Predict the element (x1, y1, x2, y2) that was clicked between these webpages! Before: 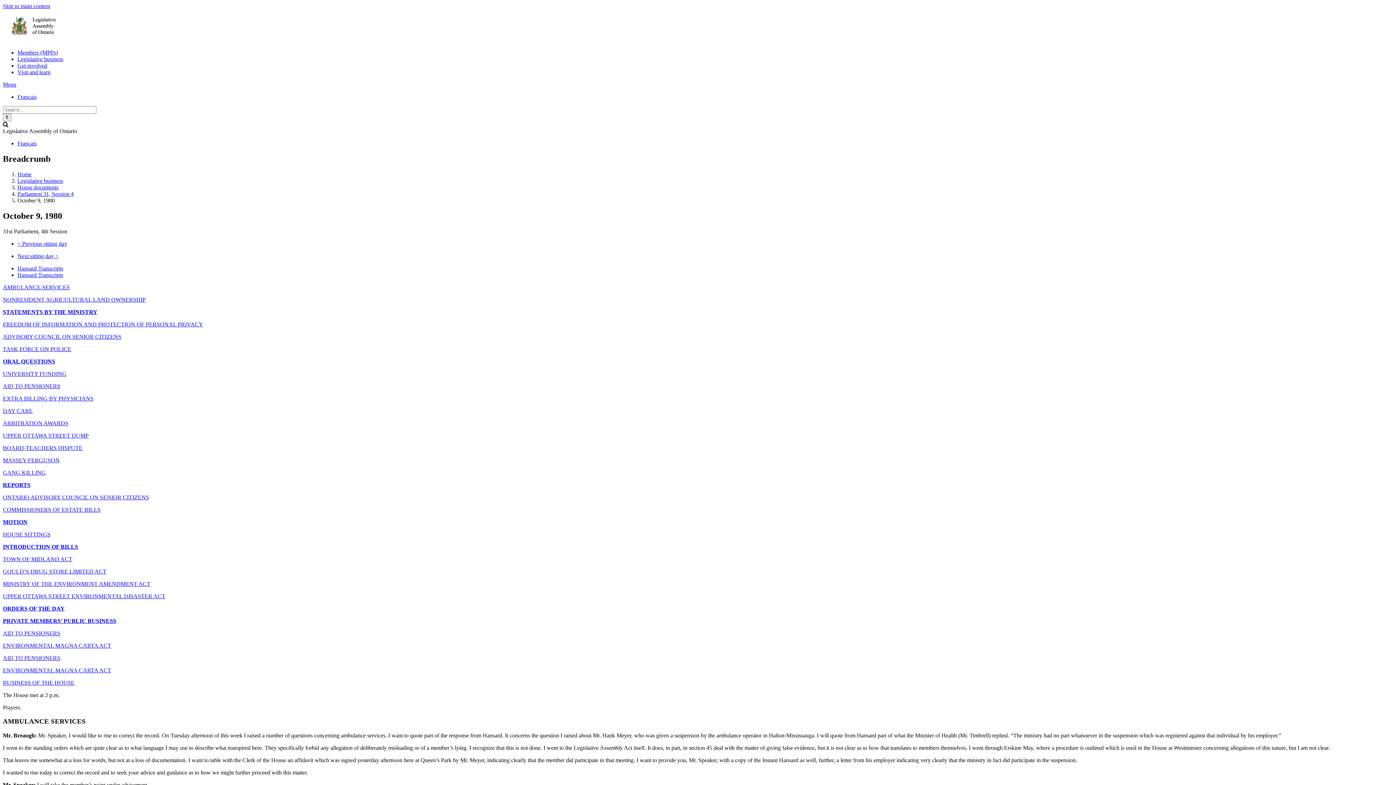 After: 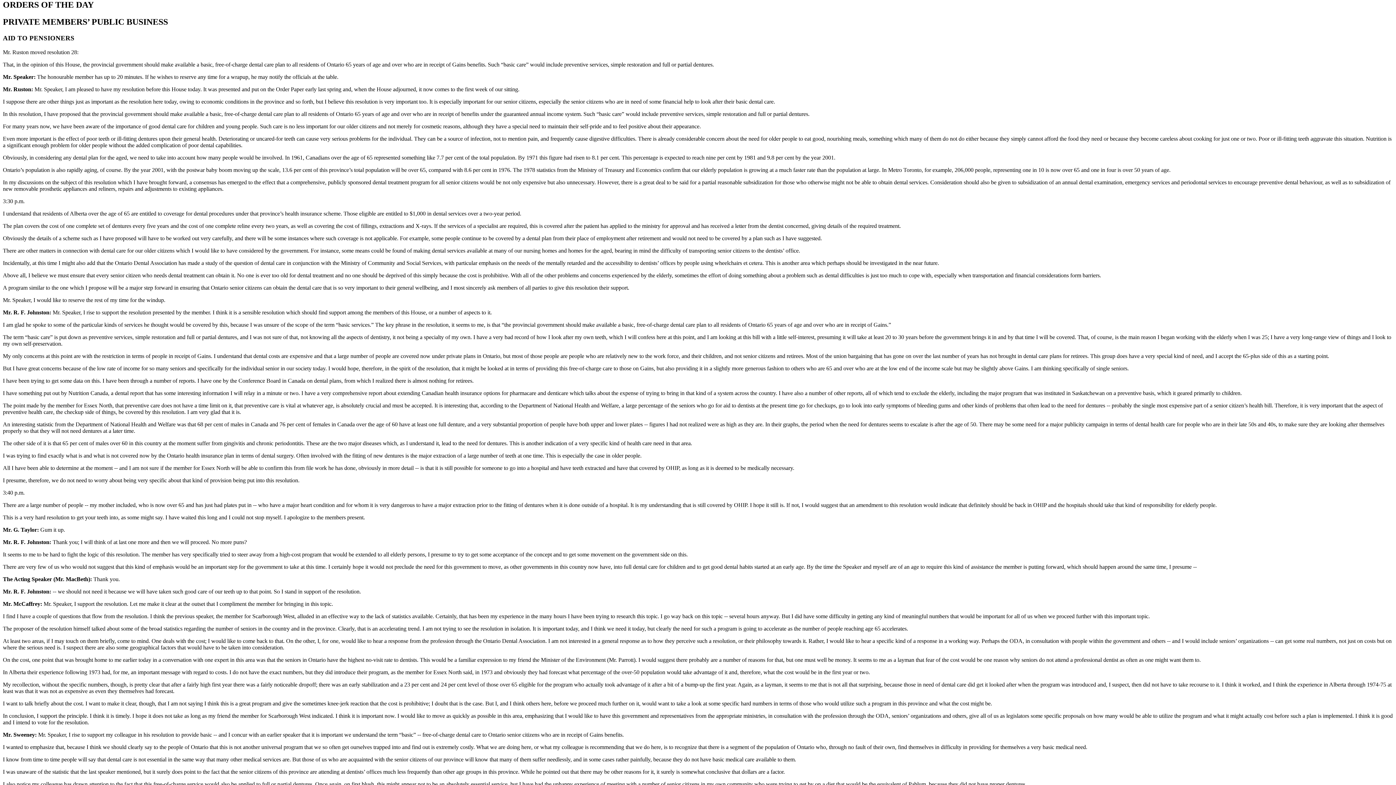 Action: label: ORDERS OF THE DAY bbox: (2, 605, 64, 611)